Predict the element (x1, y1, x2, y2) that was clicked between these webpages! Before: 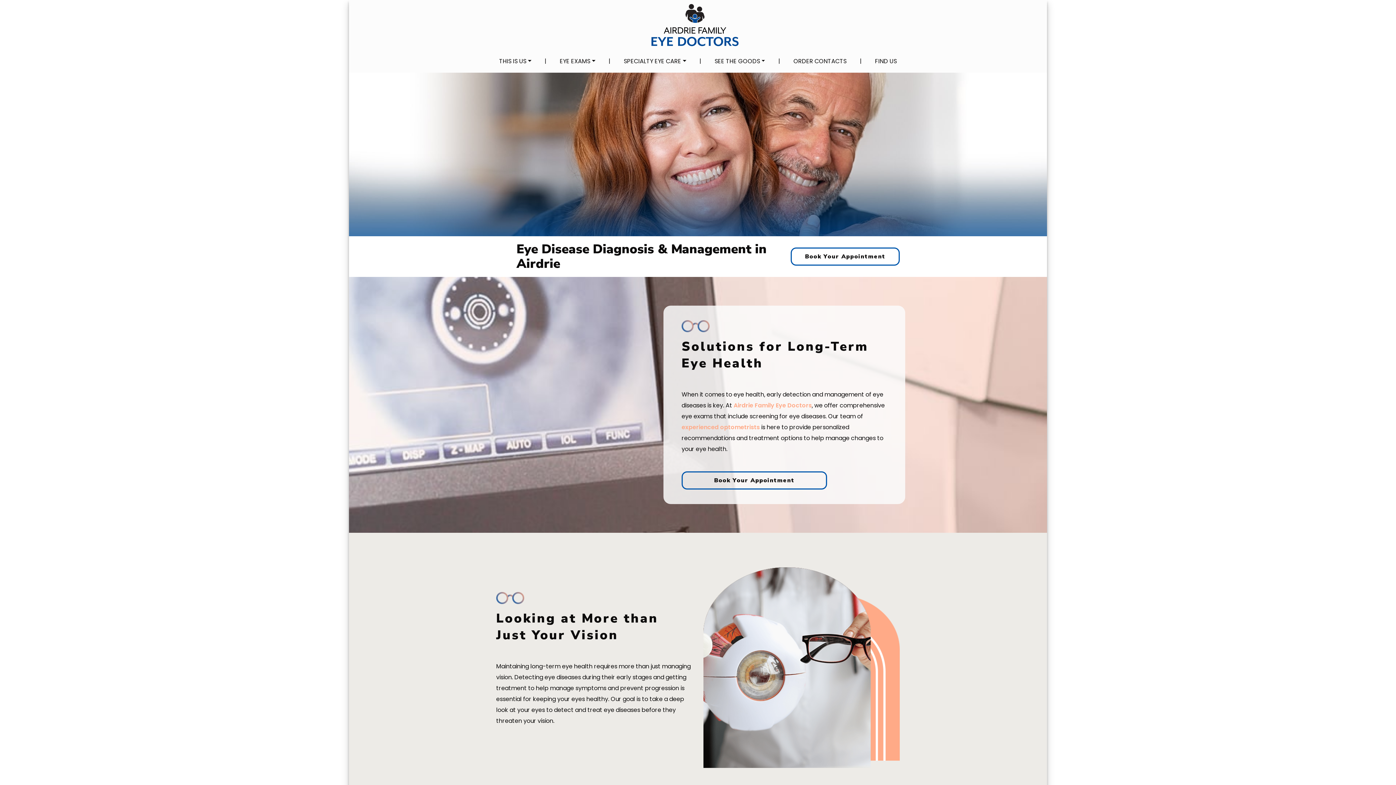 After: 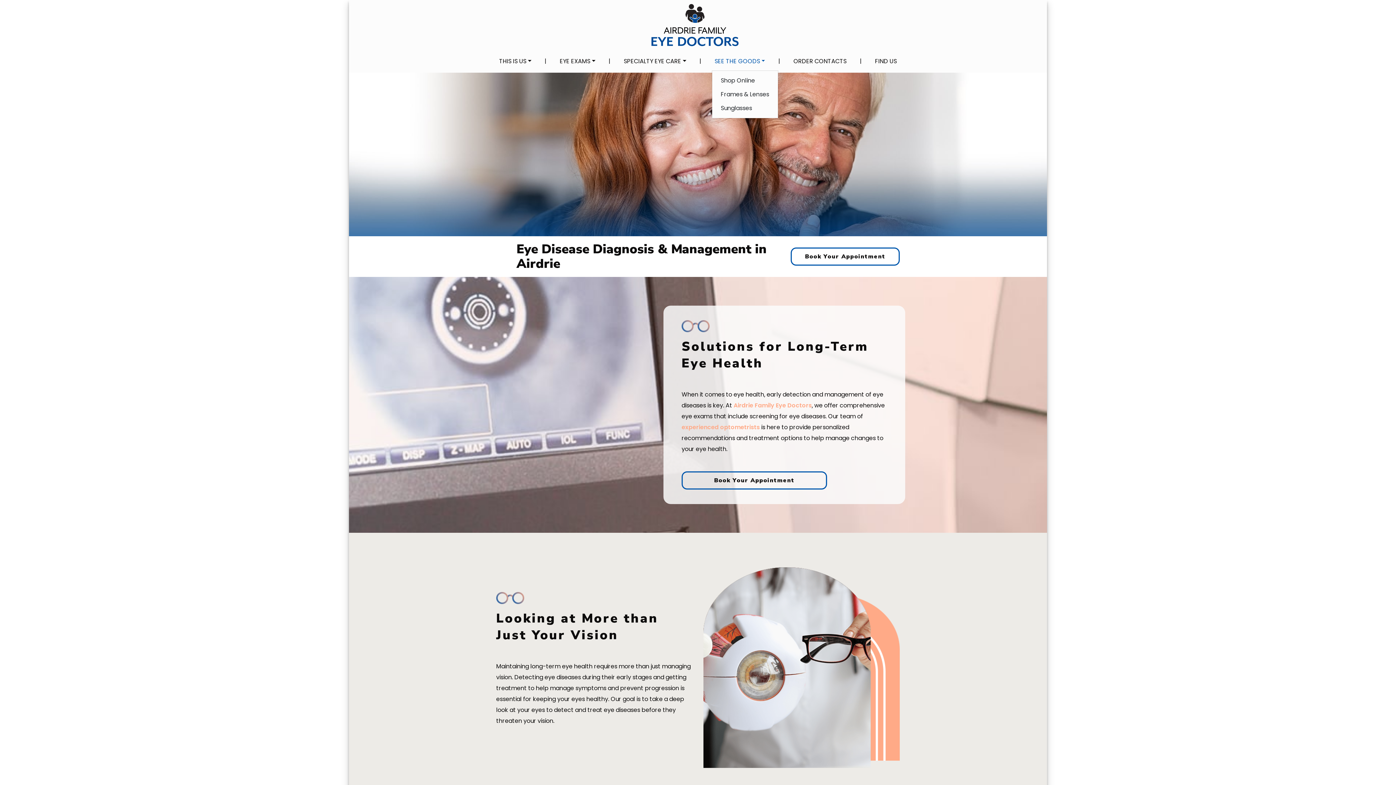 Action: bbox: (711, 53, 768, 69) label: SEE THE GOODS